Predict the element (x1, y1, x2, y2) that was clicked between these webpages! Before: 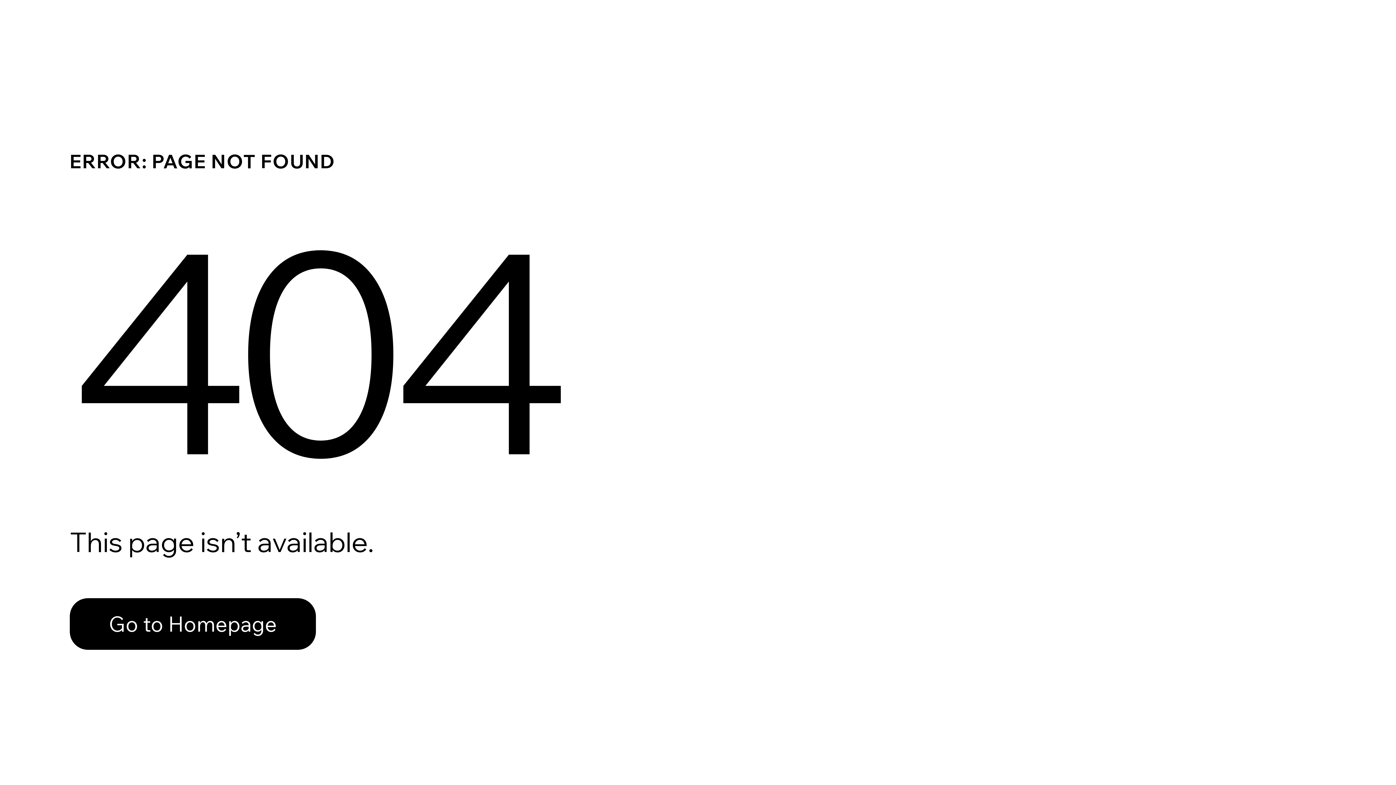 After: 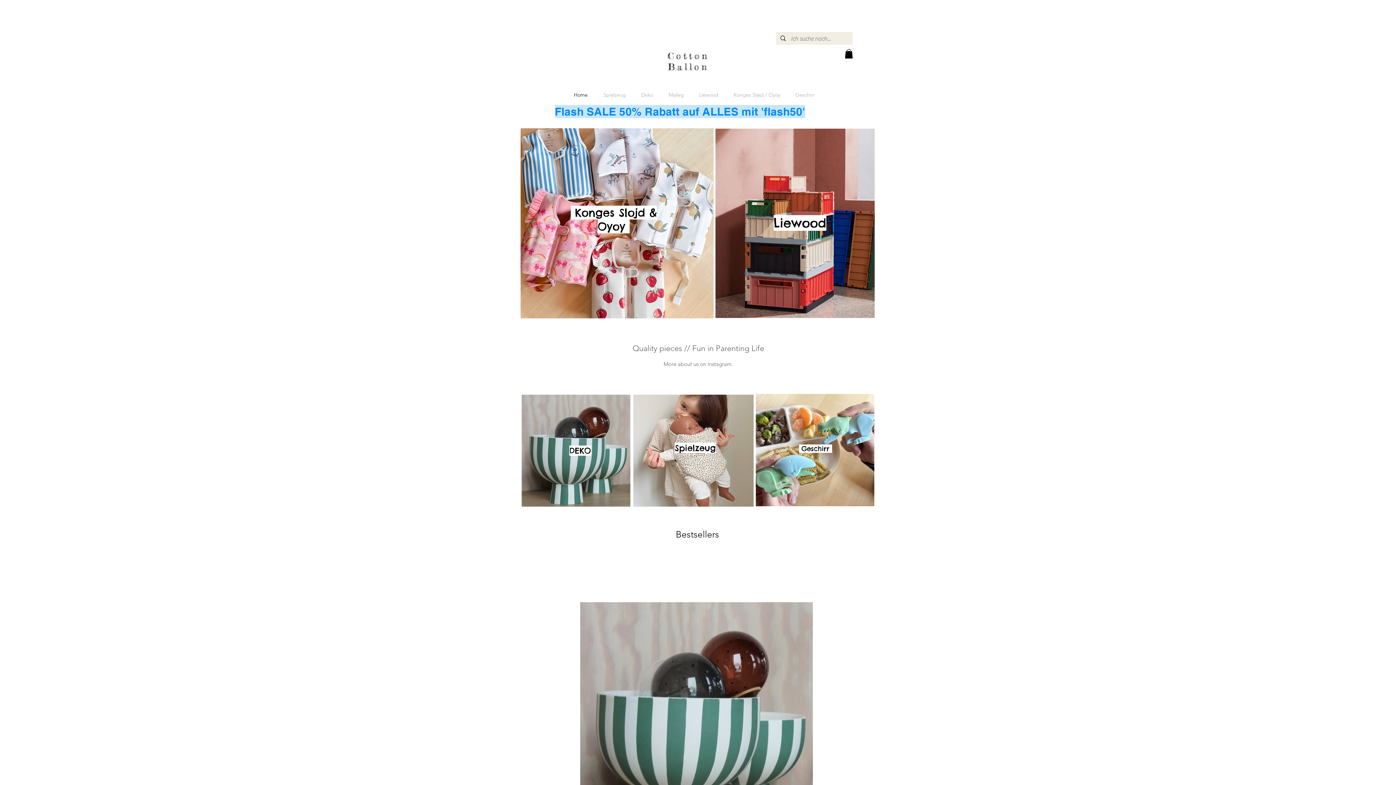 Action: bbox: (69, 582, 768, 659) label: Go to Homepage